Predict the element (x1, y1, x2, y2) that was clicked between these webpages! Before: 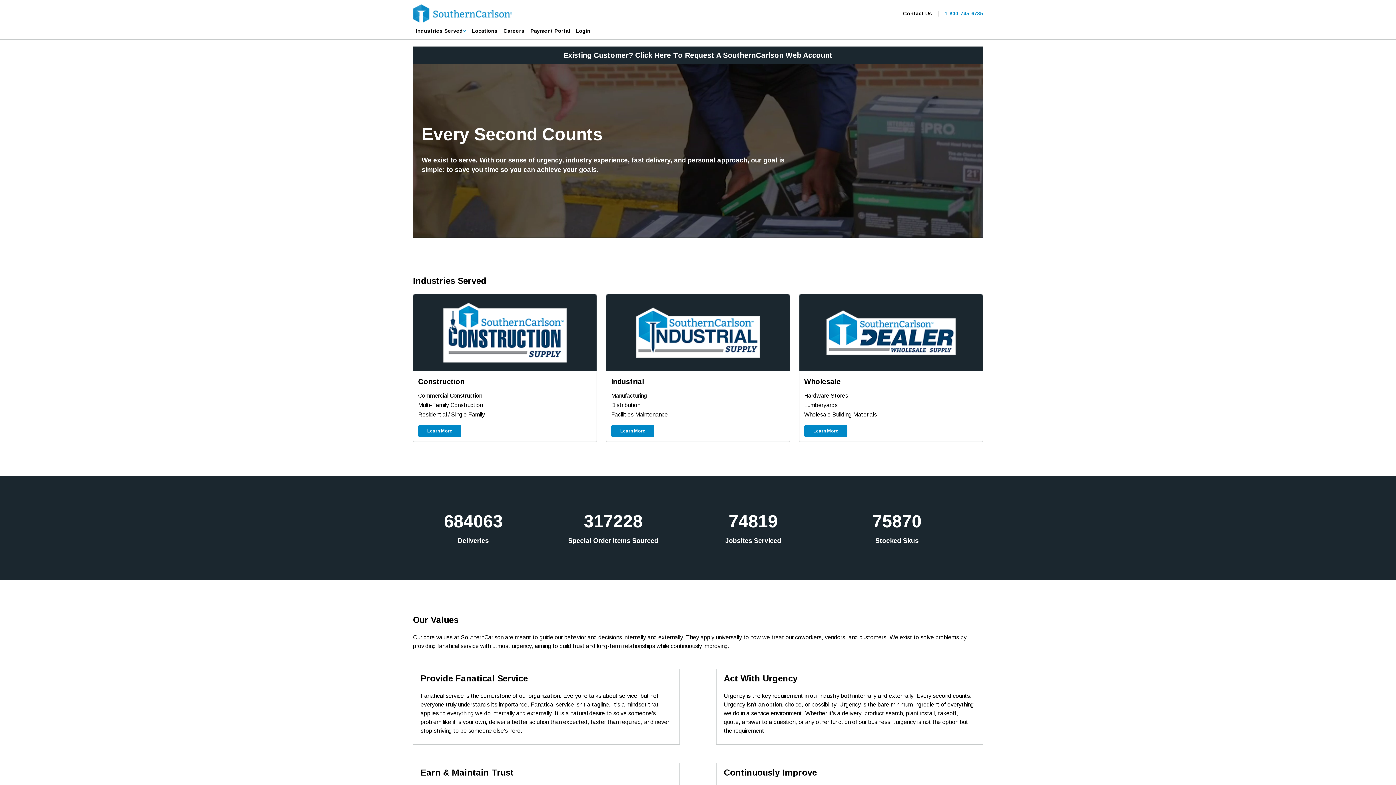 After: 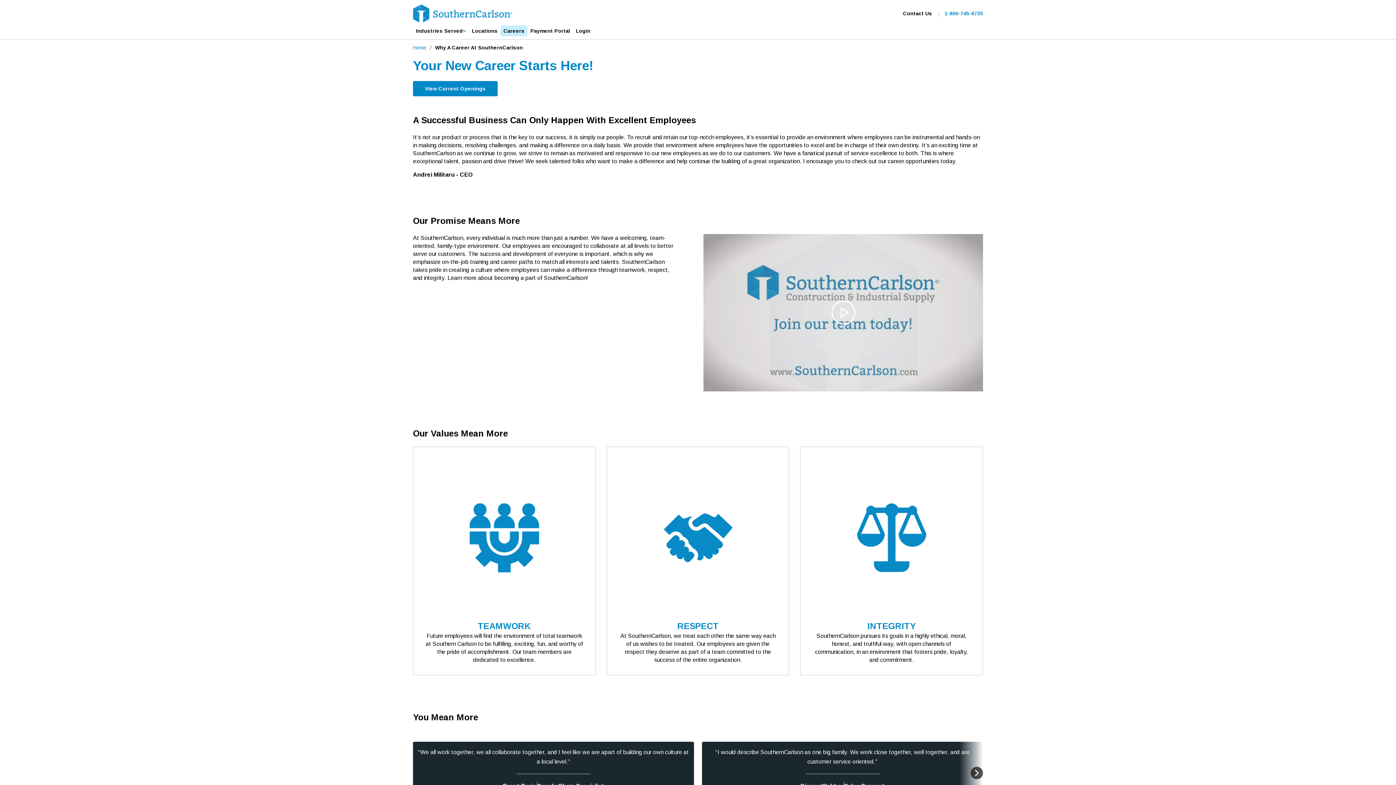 Action: bbox: (500, 25, 527, 36) label: Careers